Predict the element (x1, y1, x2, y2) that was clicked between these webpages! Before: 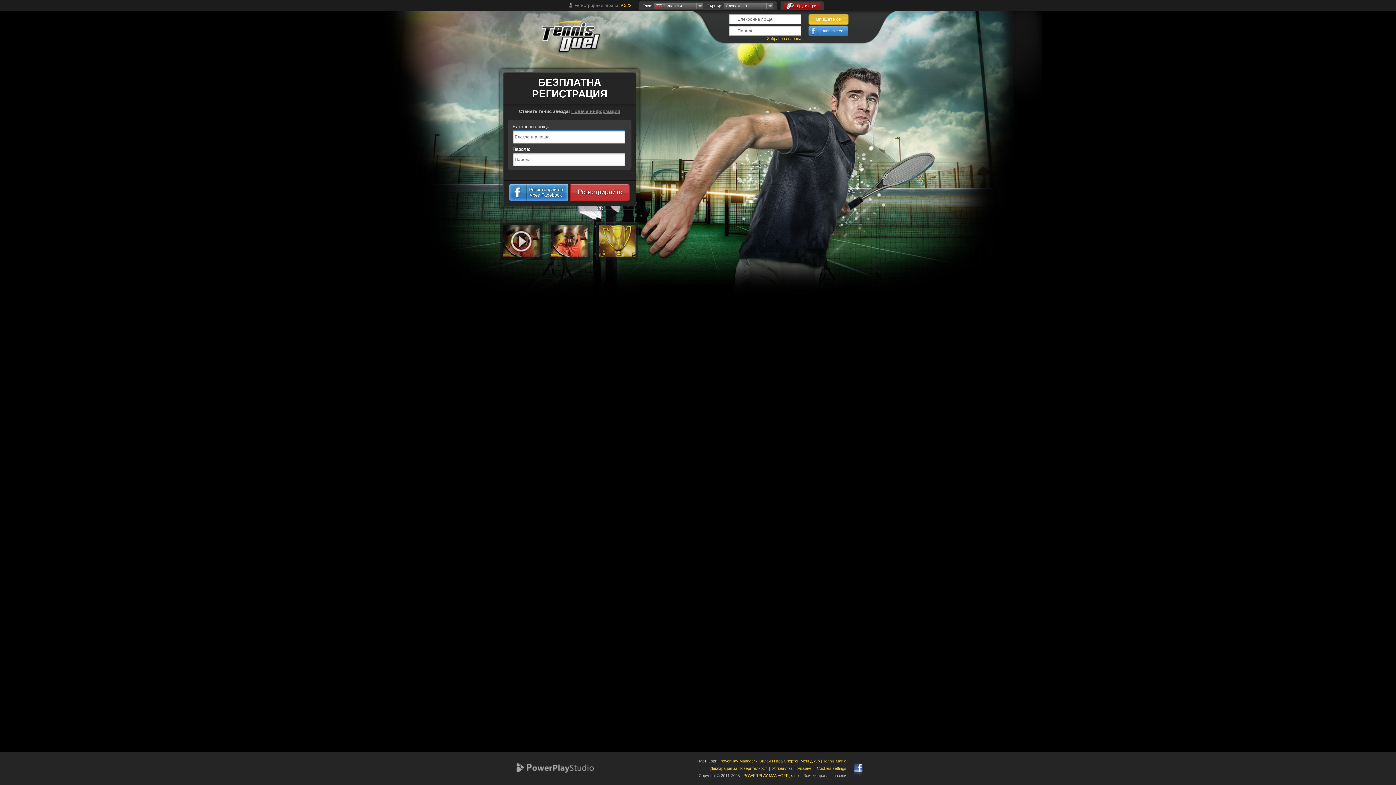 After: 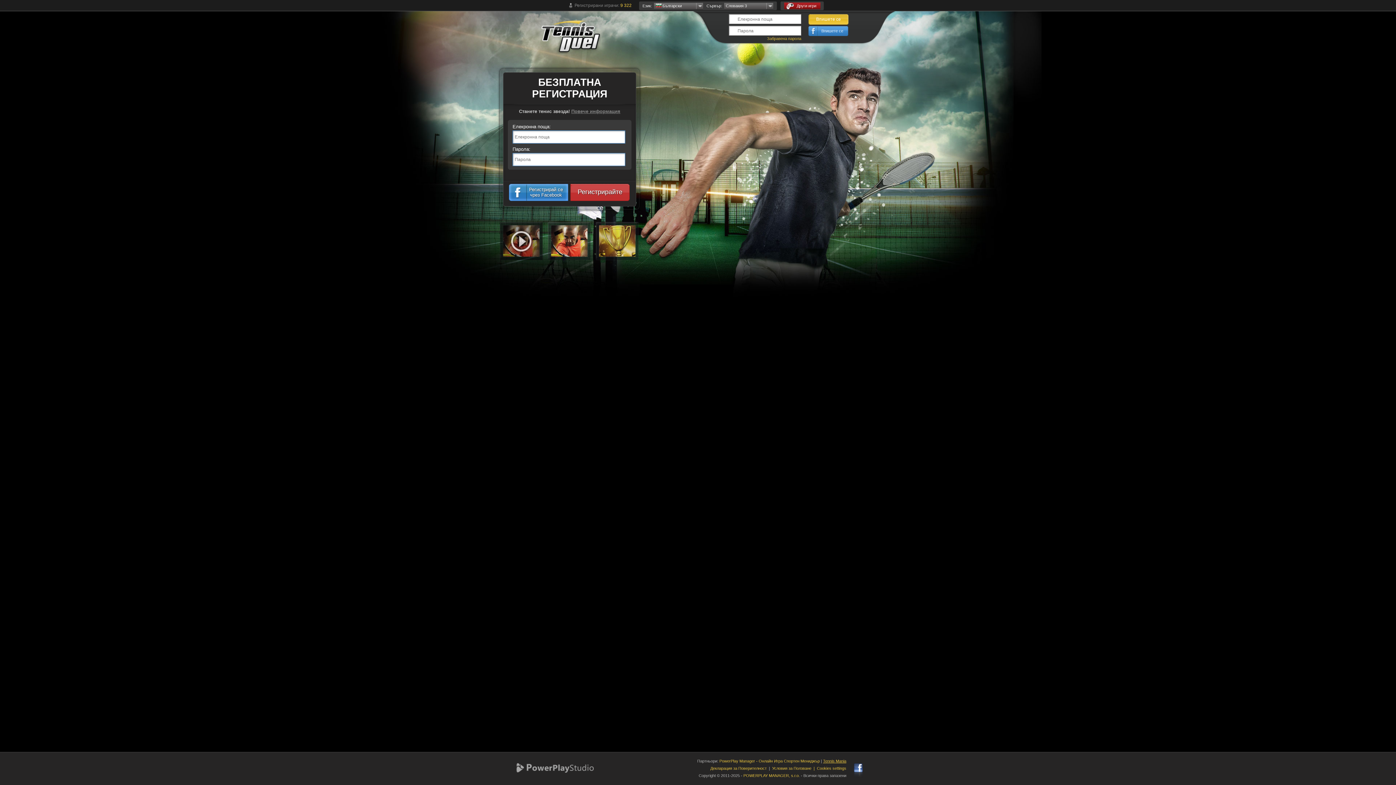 Action: label: Tennis Mania bbox: (823, 759, 846, 763)